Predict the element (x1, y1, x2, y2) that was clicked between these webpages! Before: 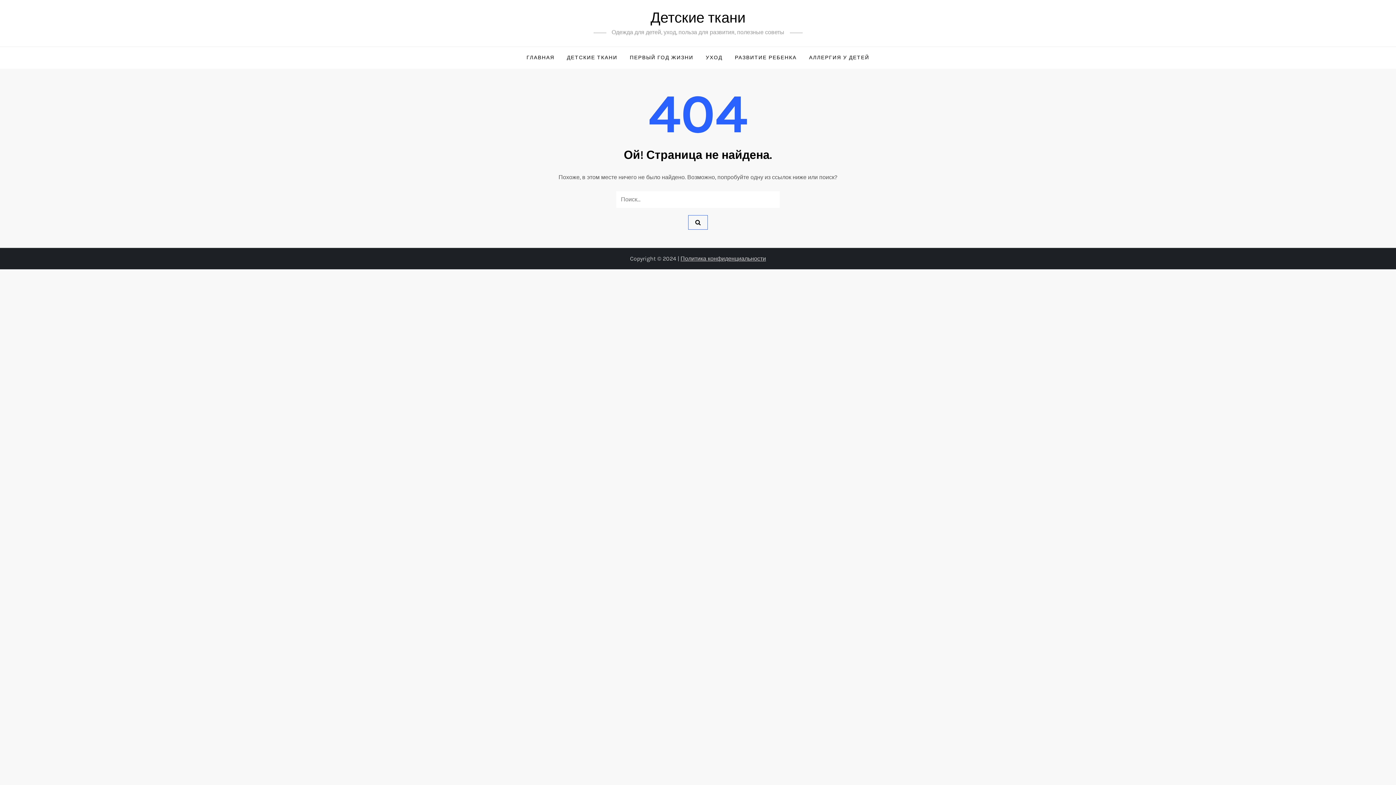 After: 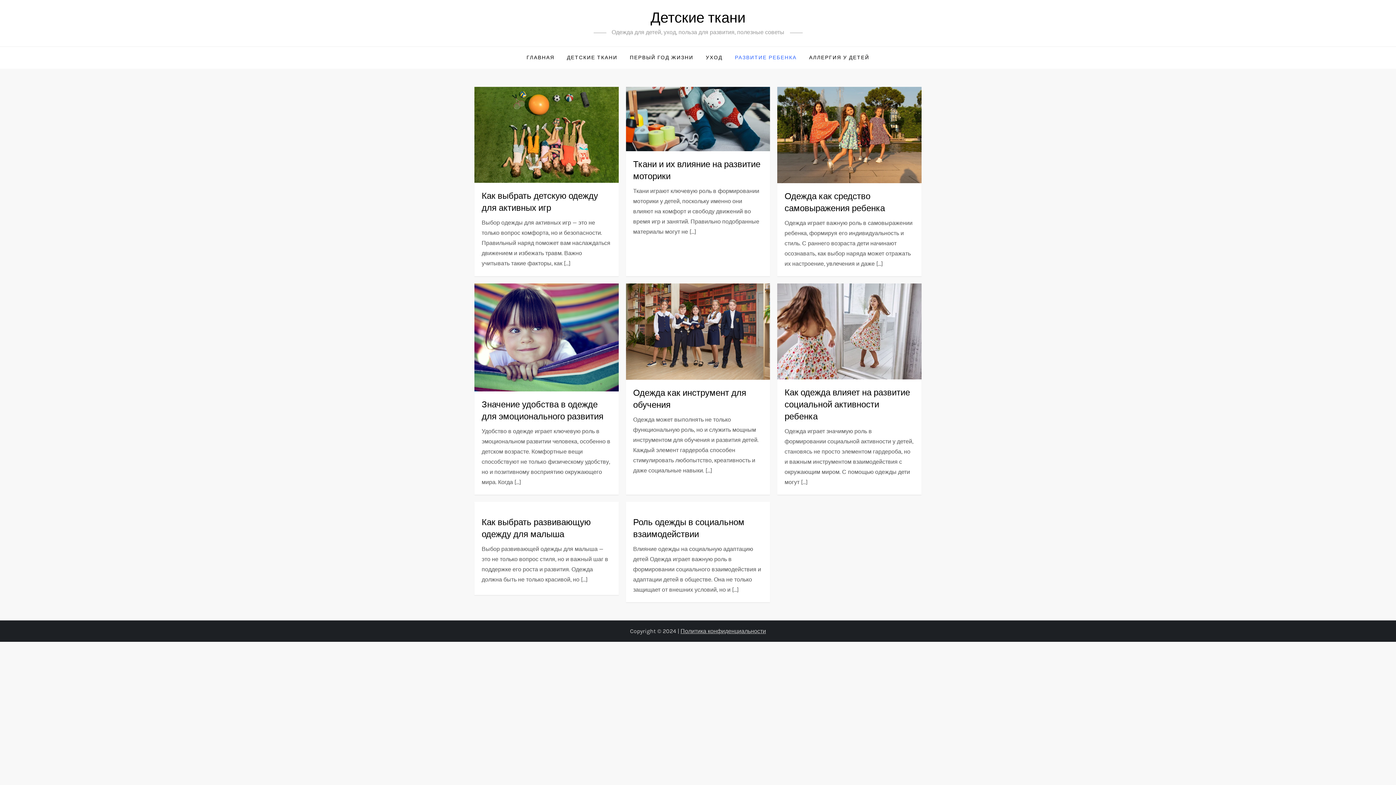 Action: bbox: (729, 46, 802, 68) label: РАЗВИТИЕ РЕБЕНКА